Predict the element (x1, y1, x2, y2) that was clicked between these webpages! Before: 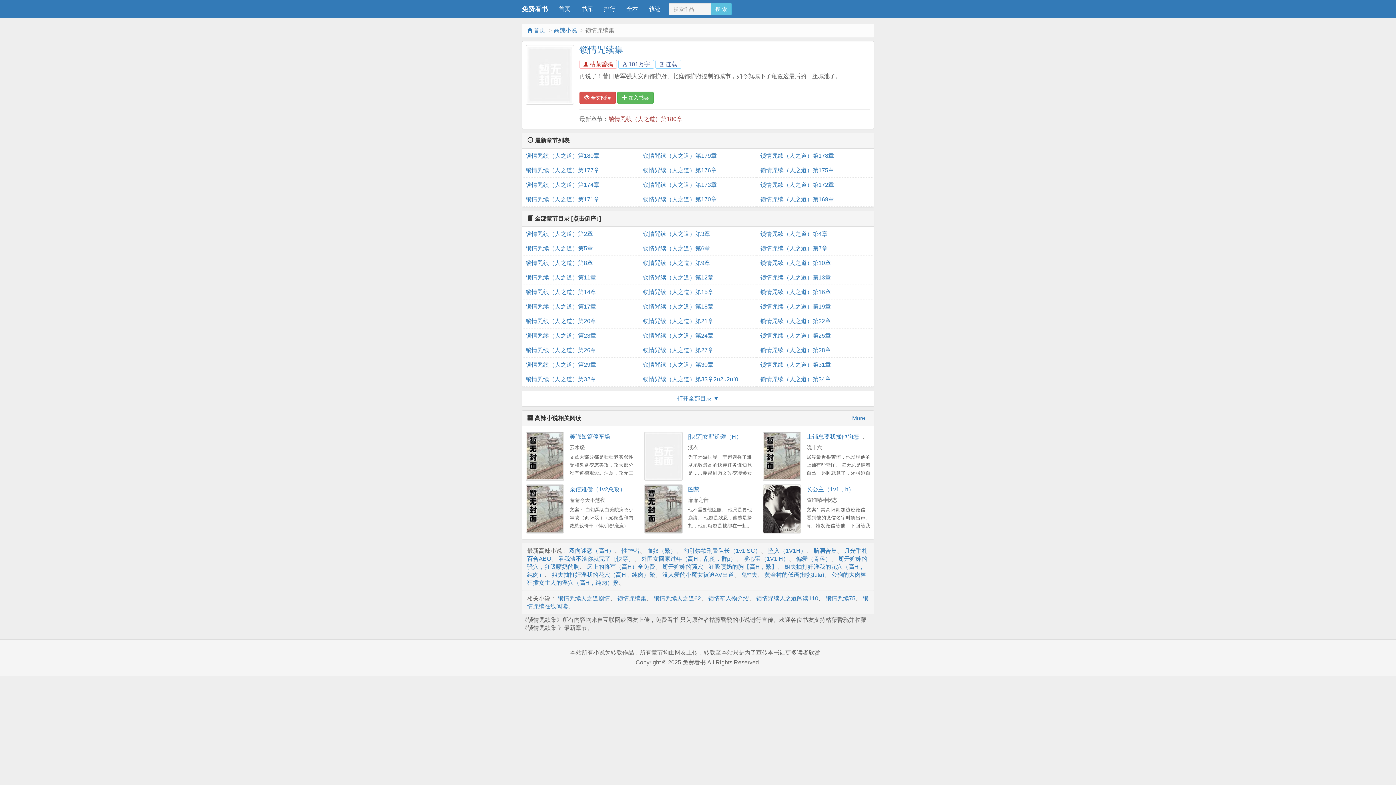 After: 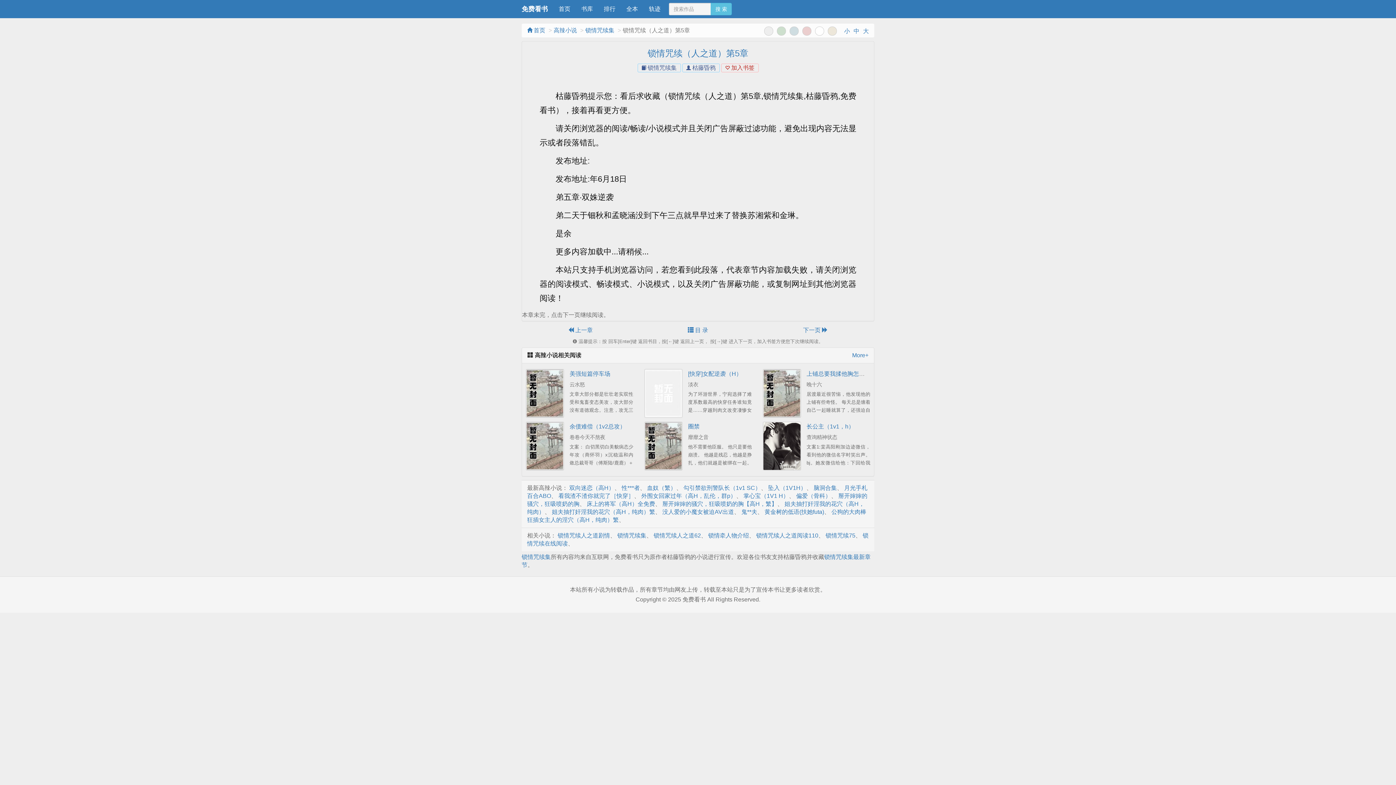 Action: label: 锁情咒续（人之道）第5章 bbox: (525, 241, 635, 256)